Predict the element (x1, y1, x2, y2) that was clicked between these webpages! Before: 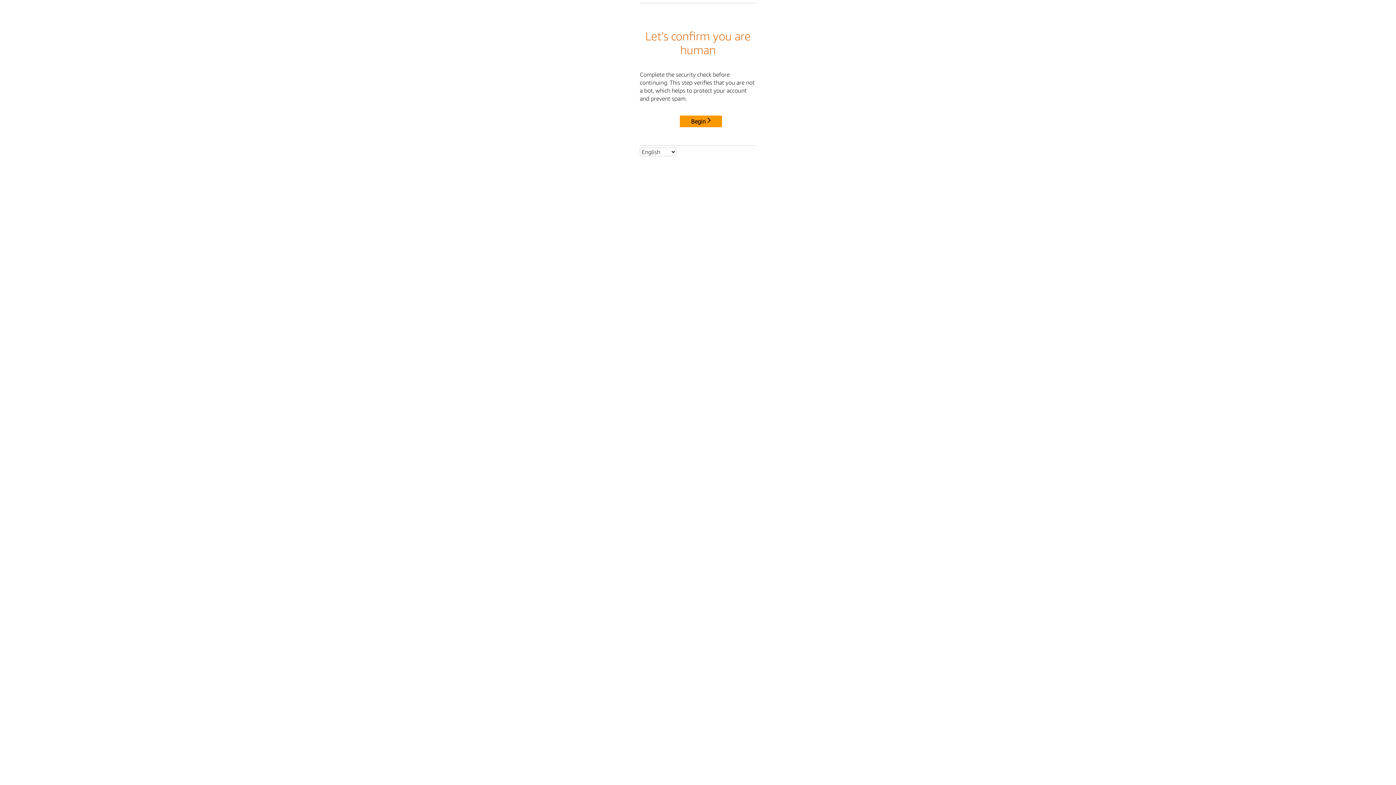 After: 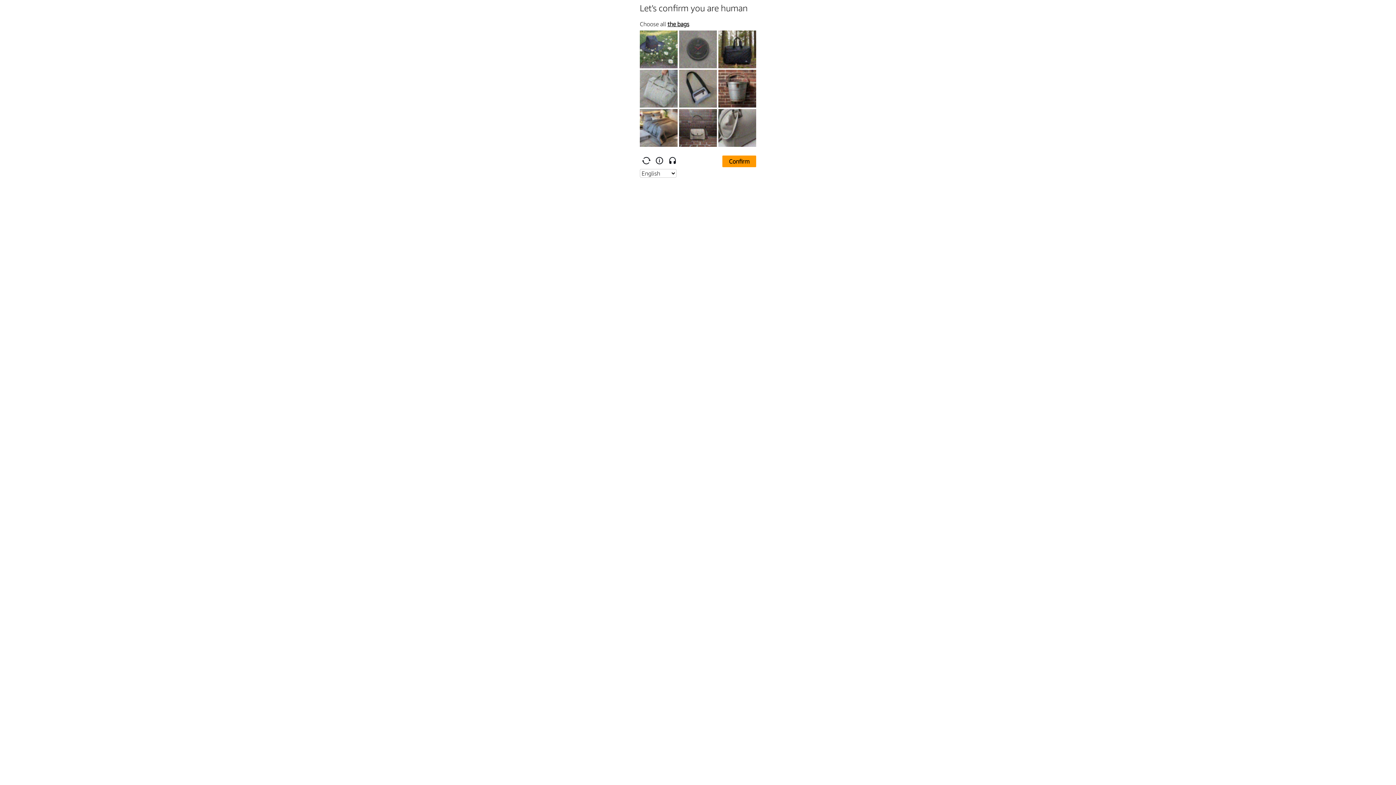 Action: label: Begin bbox: (680, 115, 722, 127)